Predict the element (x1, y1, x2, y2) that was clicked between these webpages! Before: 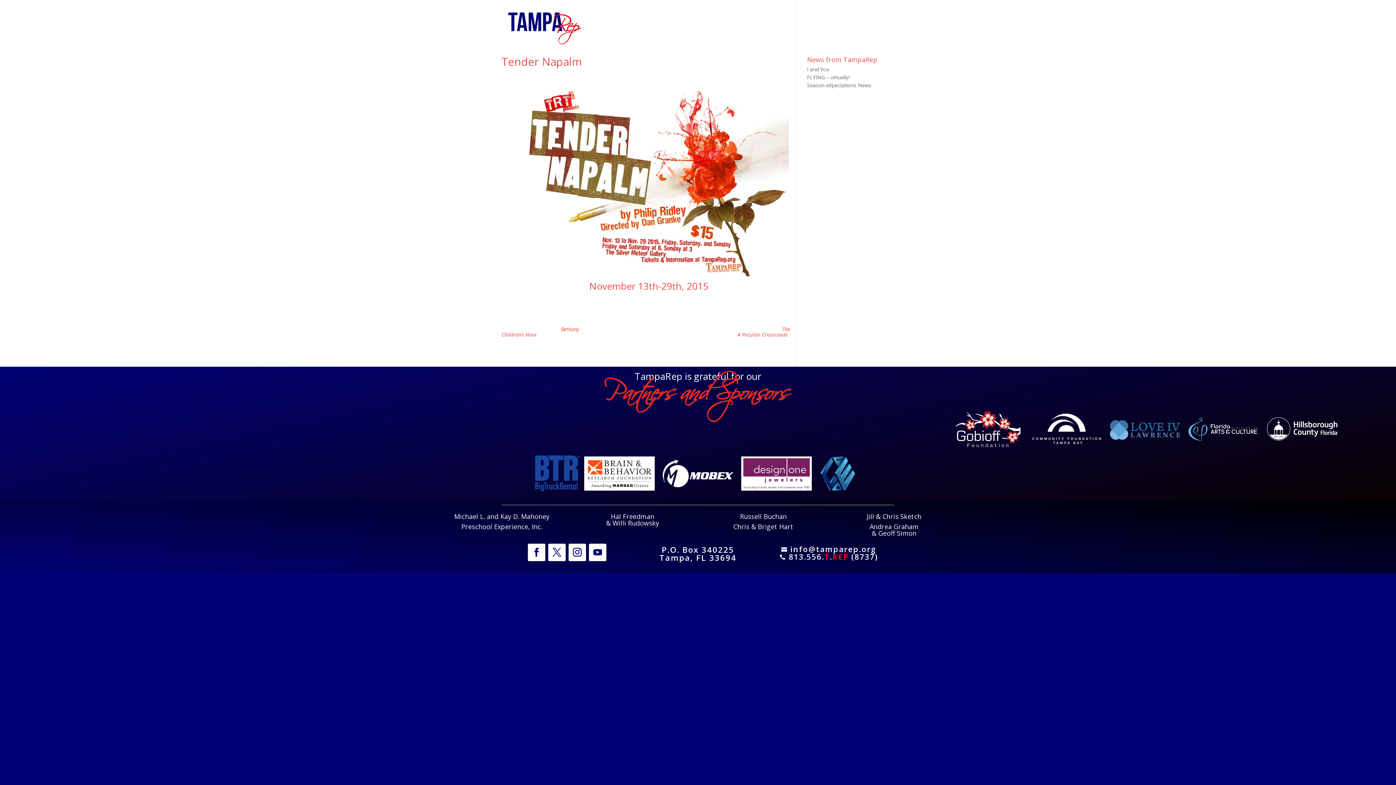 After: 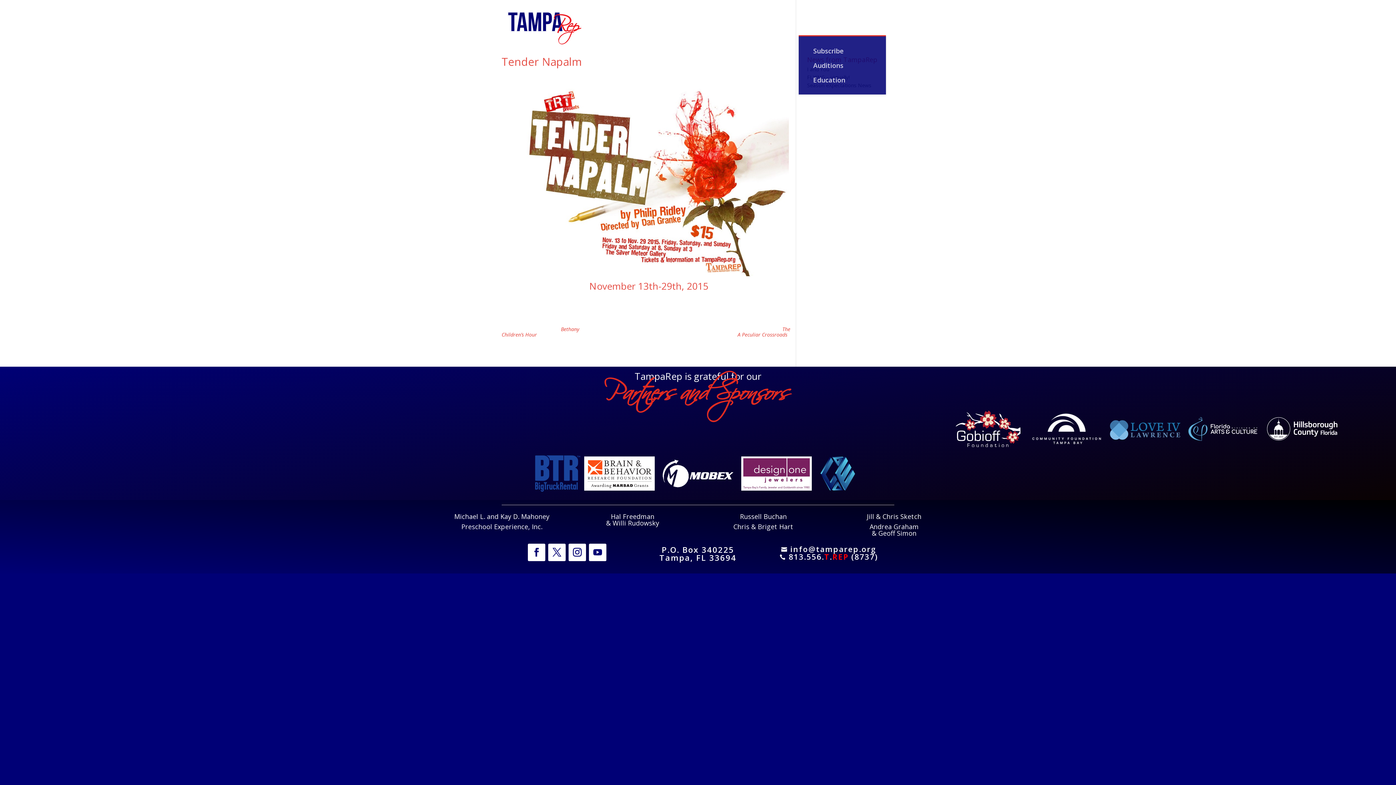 Action: label: Join bbox: (798, 19, 818, 35)